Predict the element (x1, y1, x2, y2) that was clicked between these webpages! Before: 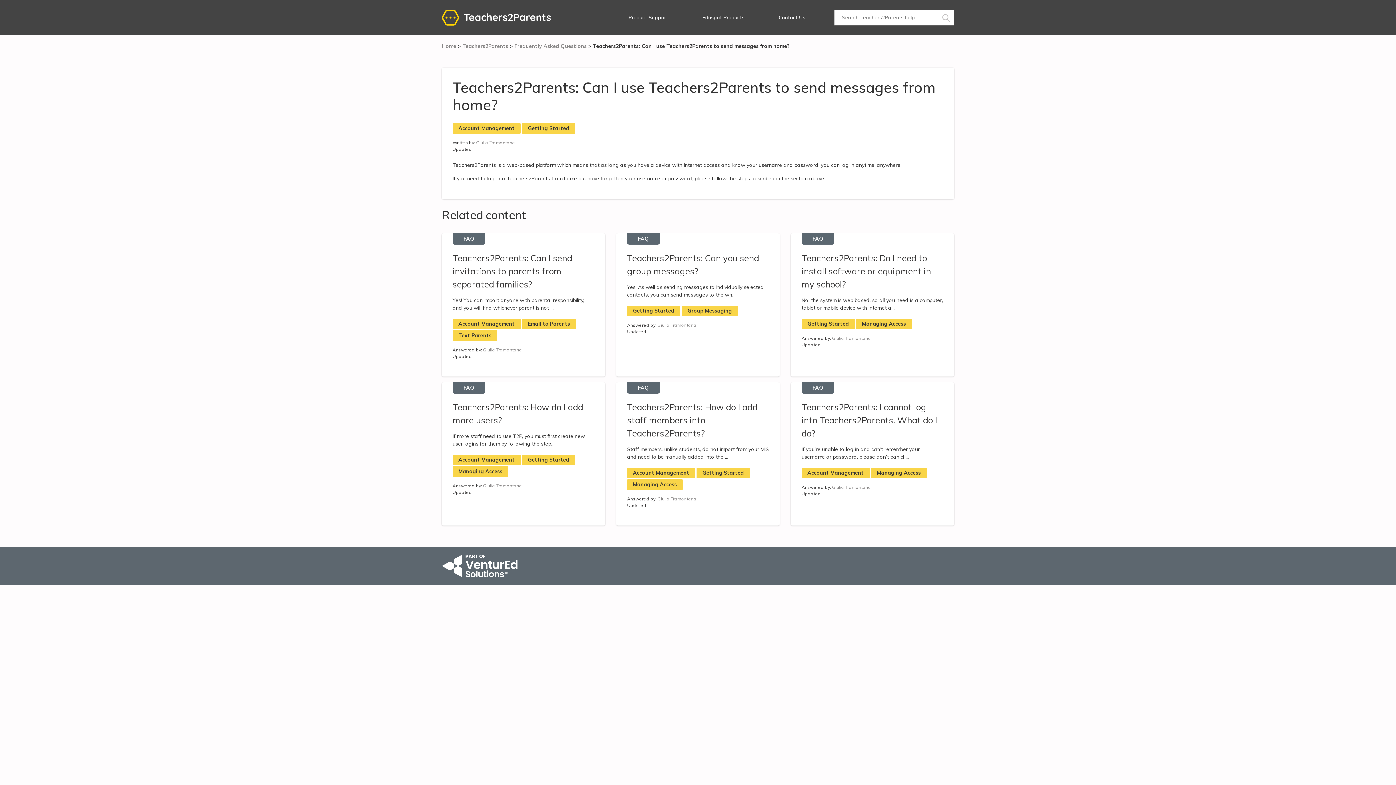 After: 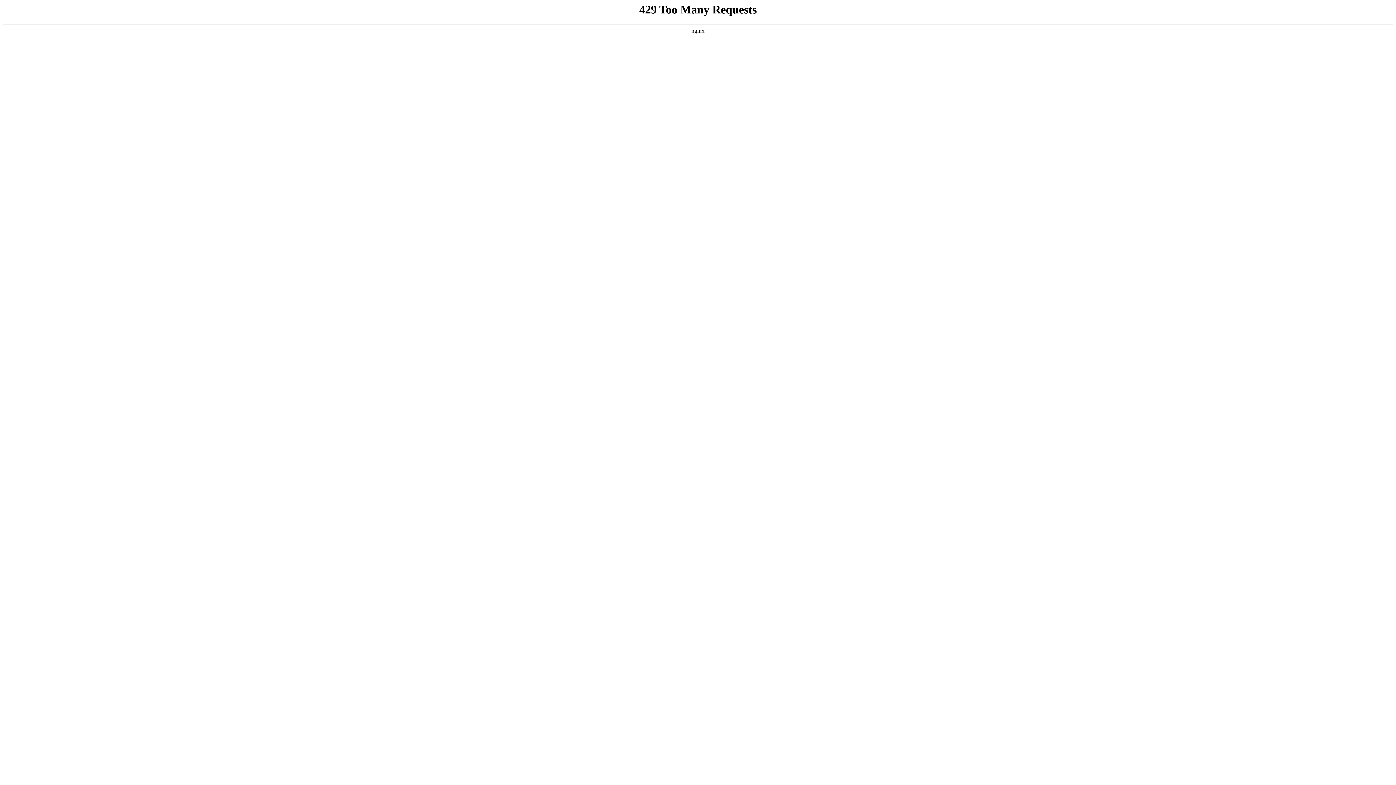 Action: bbox: (458, 456, 514, 463) label: Account Management